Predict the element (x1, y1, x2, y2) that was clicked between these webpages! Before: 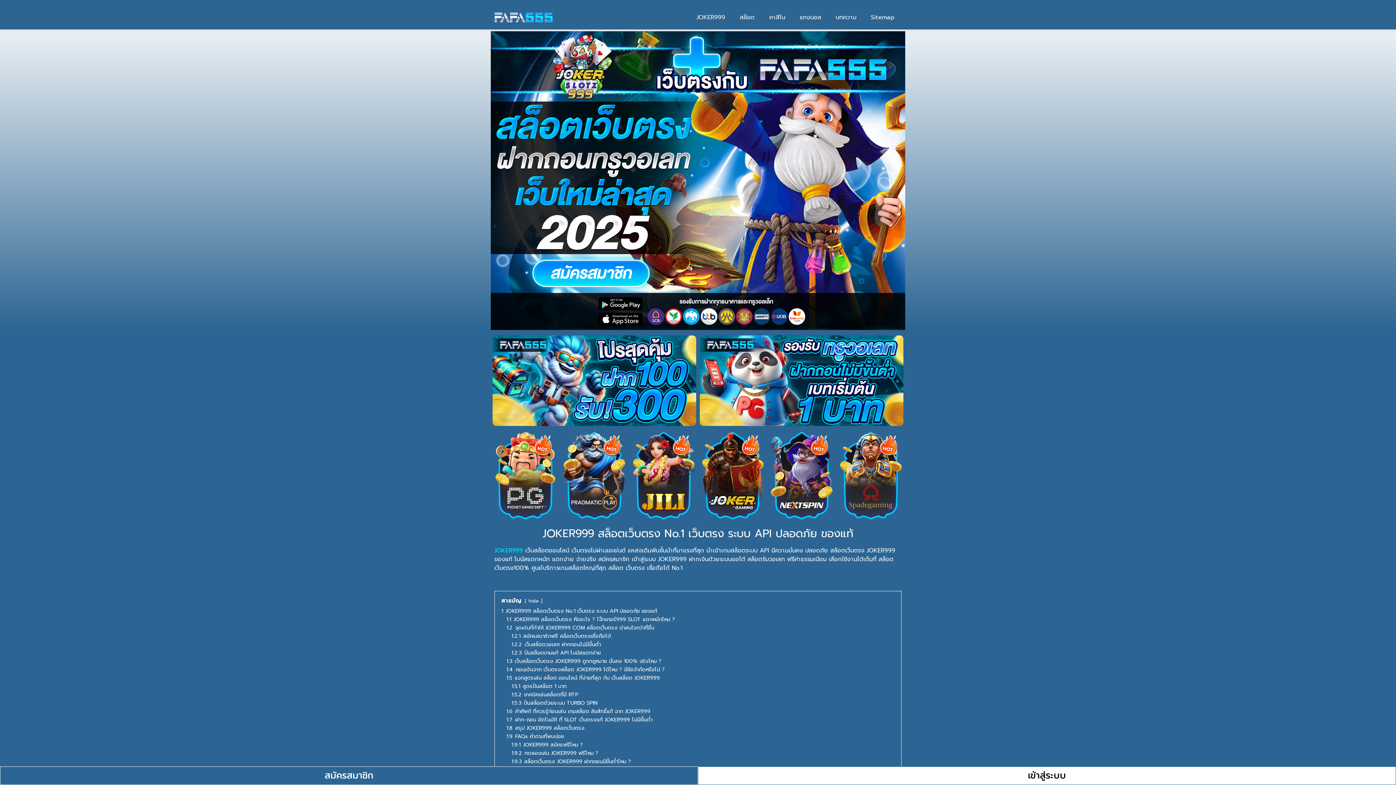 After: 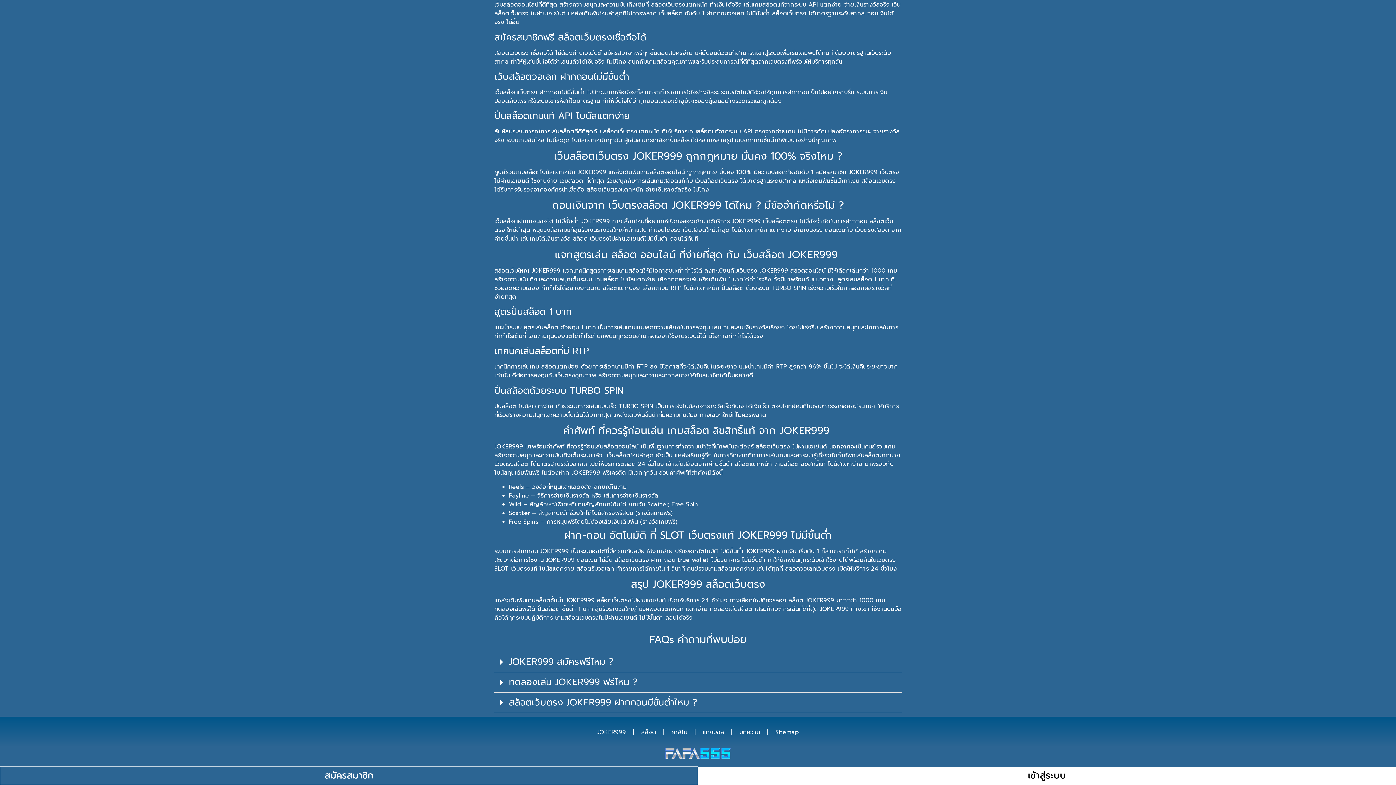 Action: bbox: (506, 707, 650, 715) label: 1.6 คำศัพท์ ที่ควรรู้ก่อนเล่น เกมสล็อต ลิขสิทธิ์แท้ จาก JOKER999